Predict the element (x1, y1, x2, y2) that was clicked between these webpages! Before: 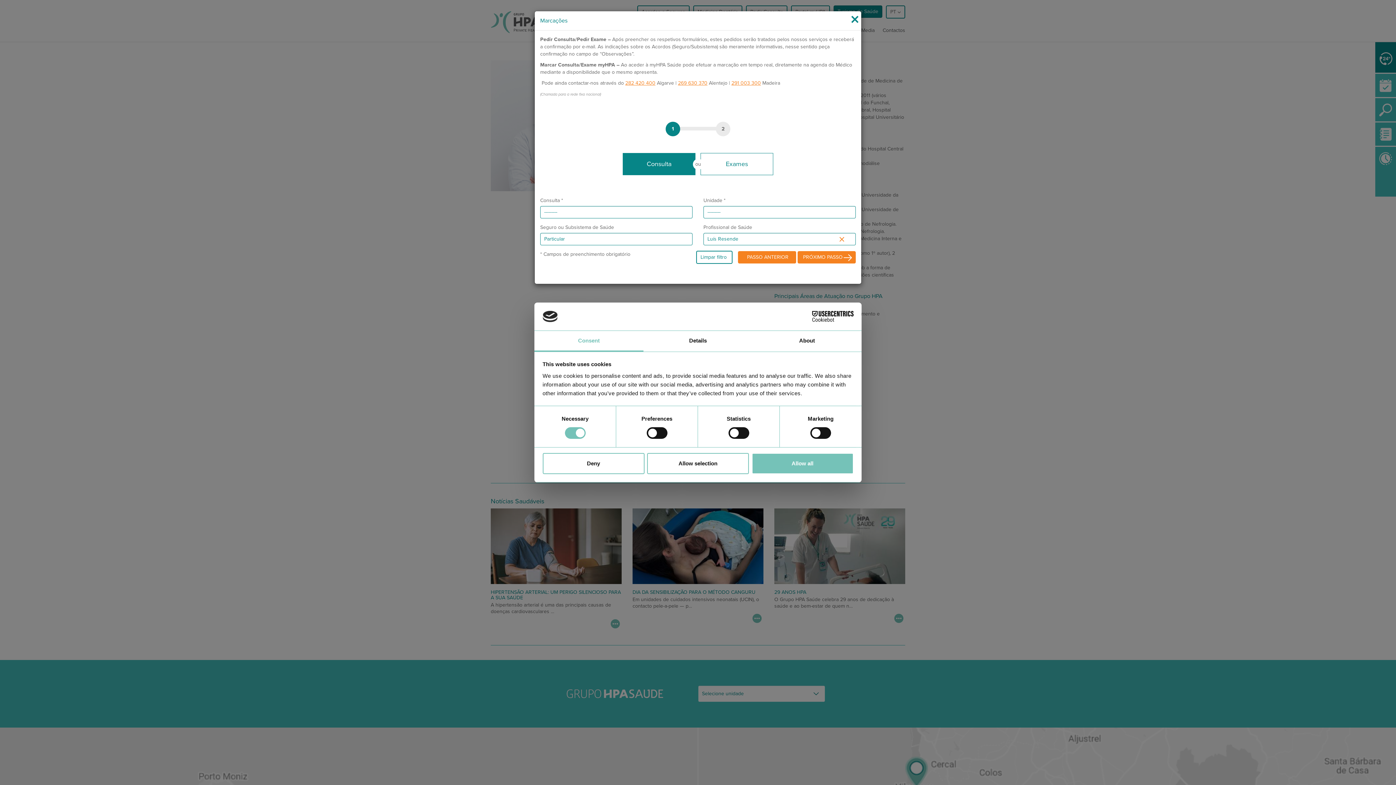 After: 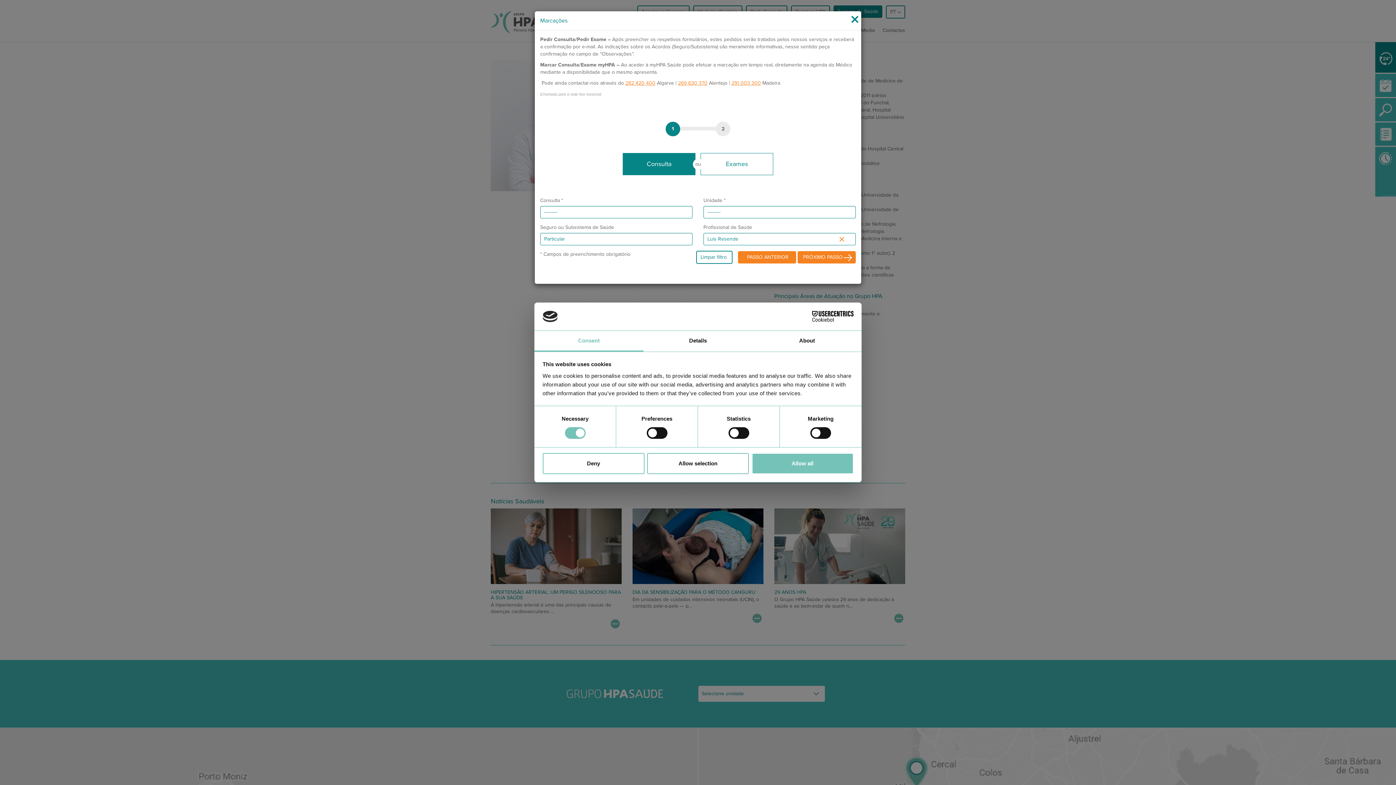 Action: bbox: (790, 311, 853, 322) label: Cookiebot - opens in a new window